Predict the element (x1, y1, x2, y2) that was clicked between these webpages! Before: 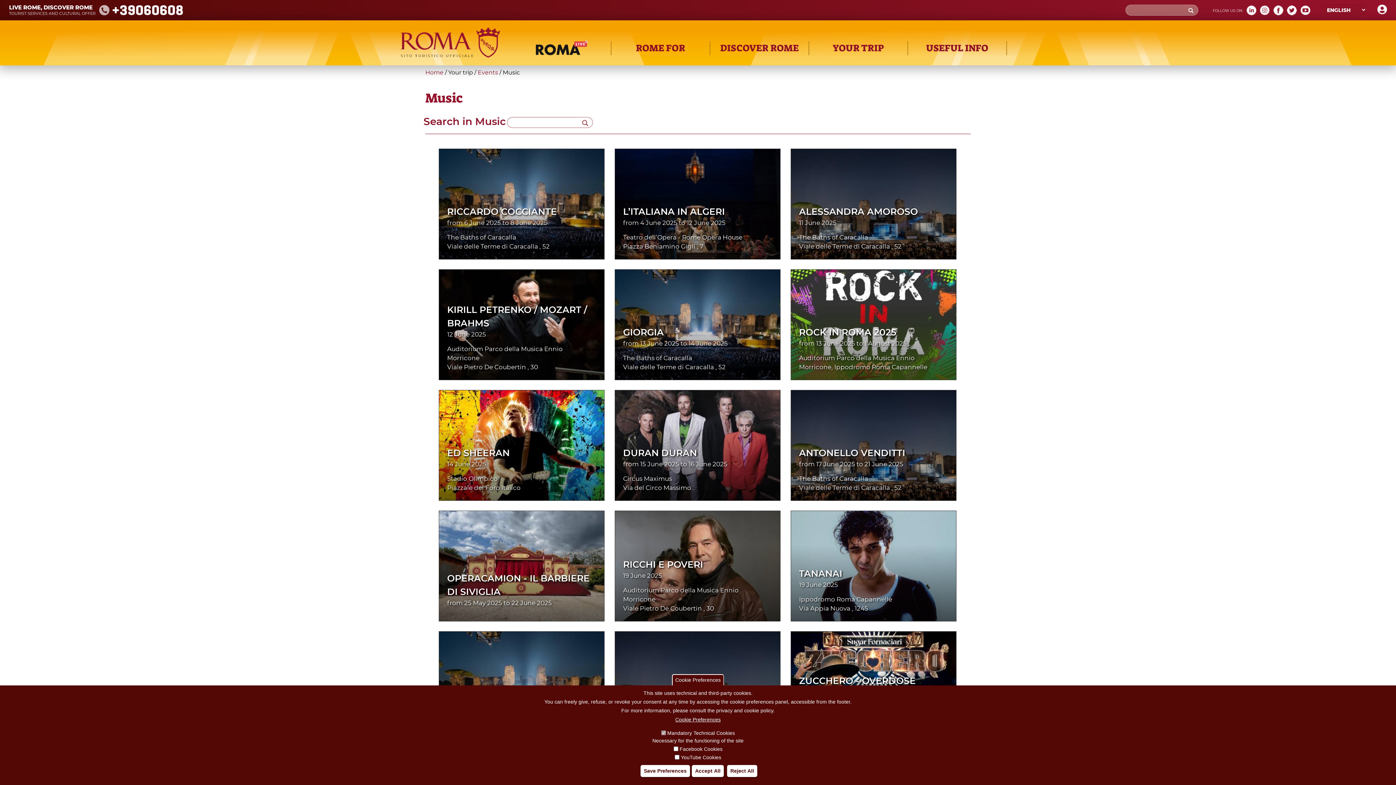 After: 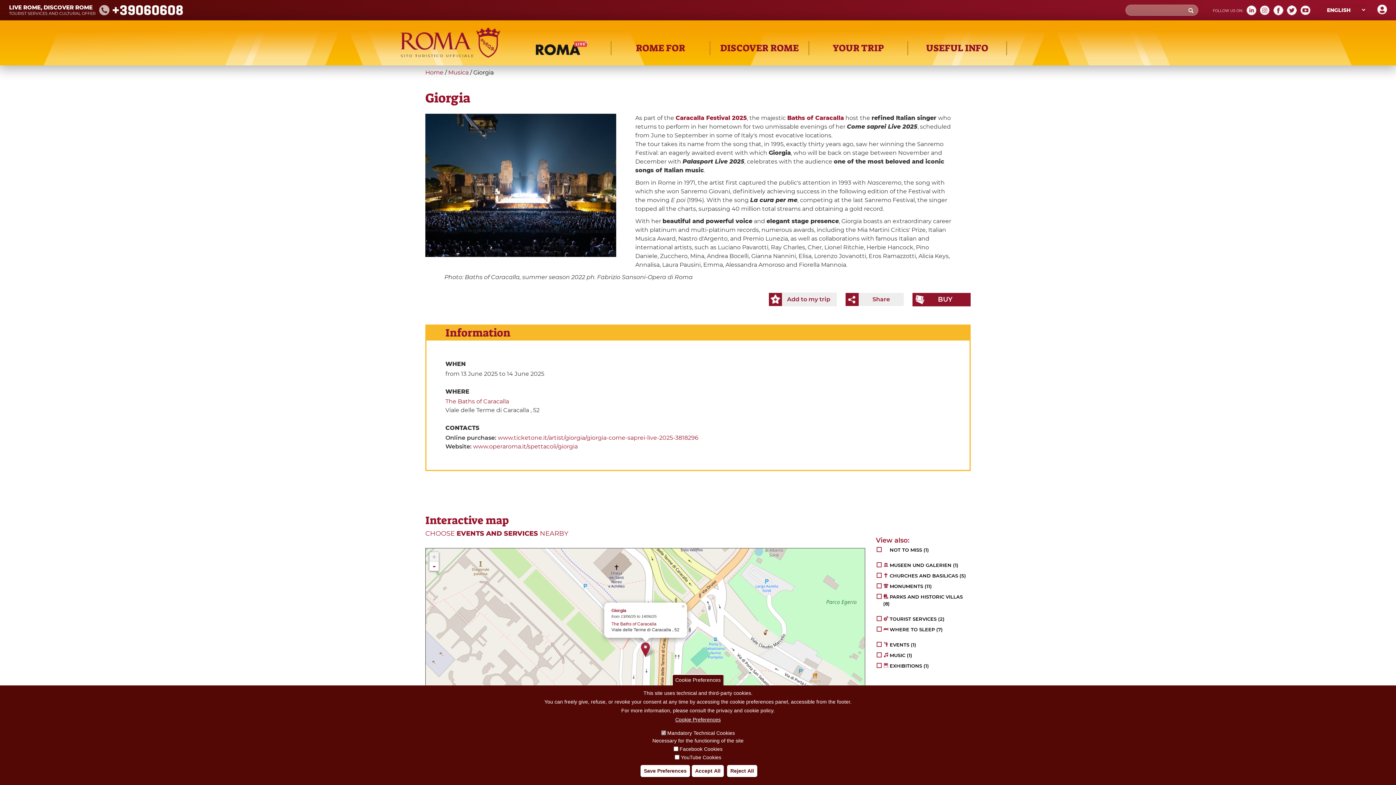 Action: bbox: (623, 327, 664, 337) label: GIORGIA